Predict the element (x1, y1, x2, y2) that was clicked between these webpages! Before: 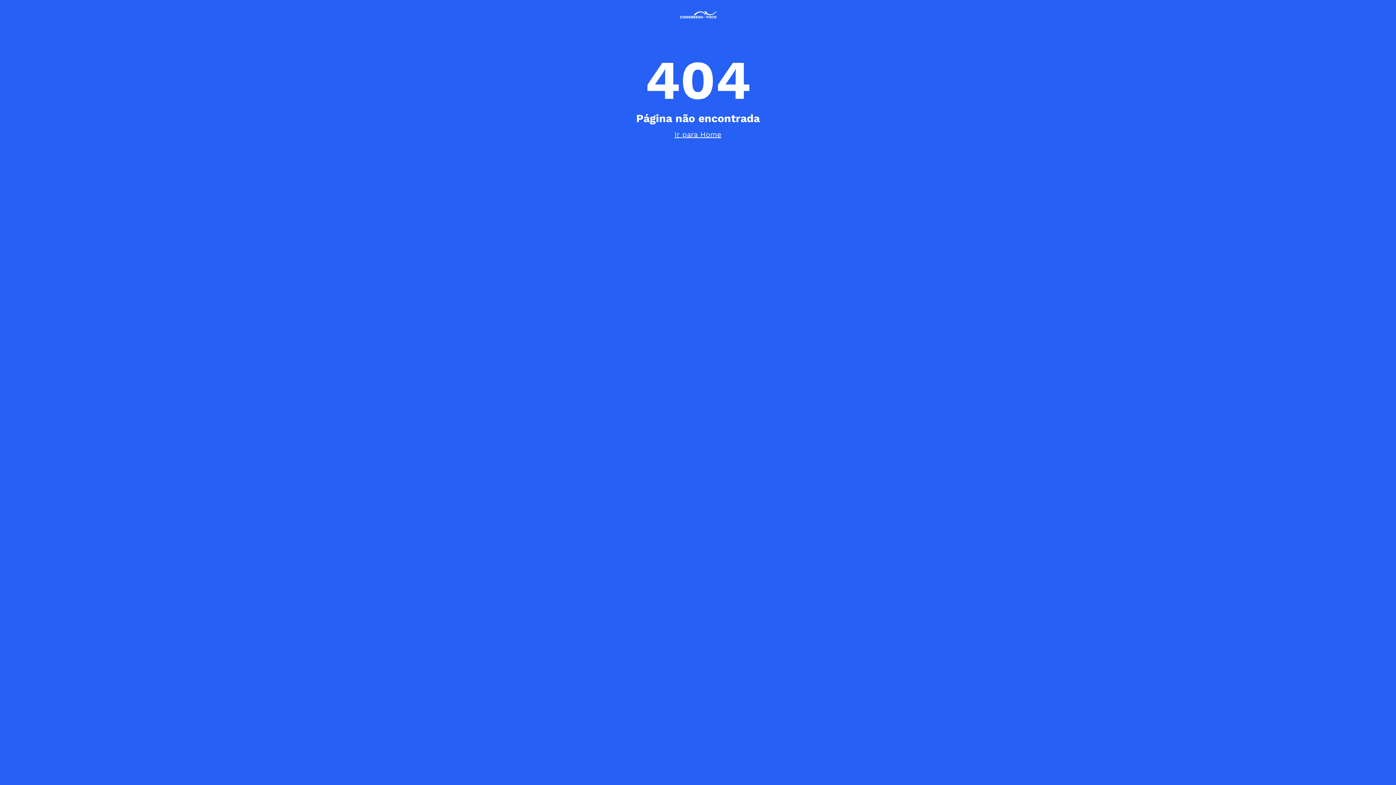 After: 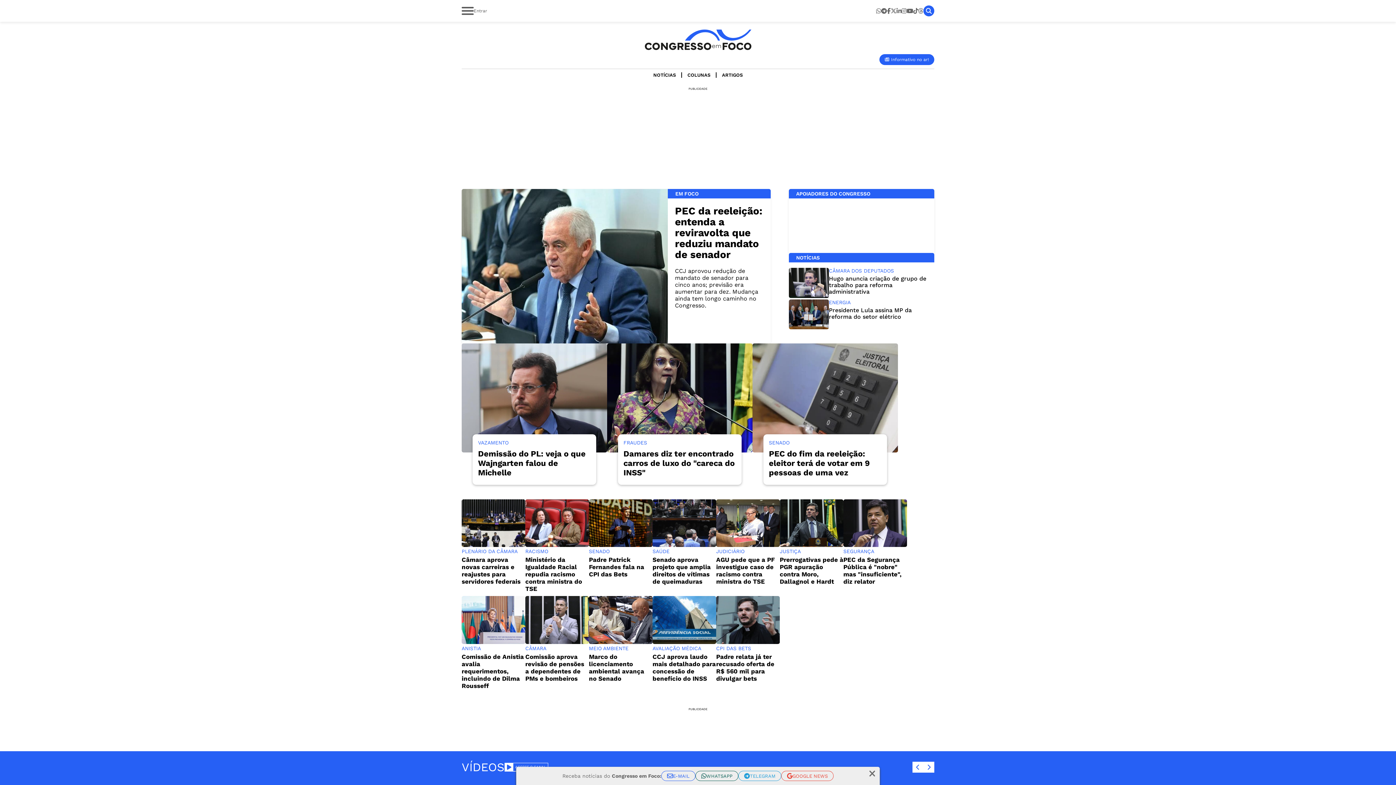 Action: bbox: (674, 130, 721, 138) label: Ir para Home